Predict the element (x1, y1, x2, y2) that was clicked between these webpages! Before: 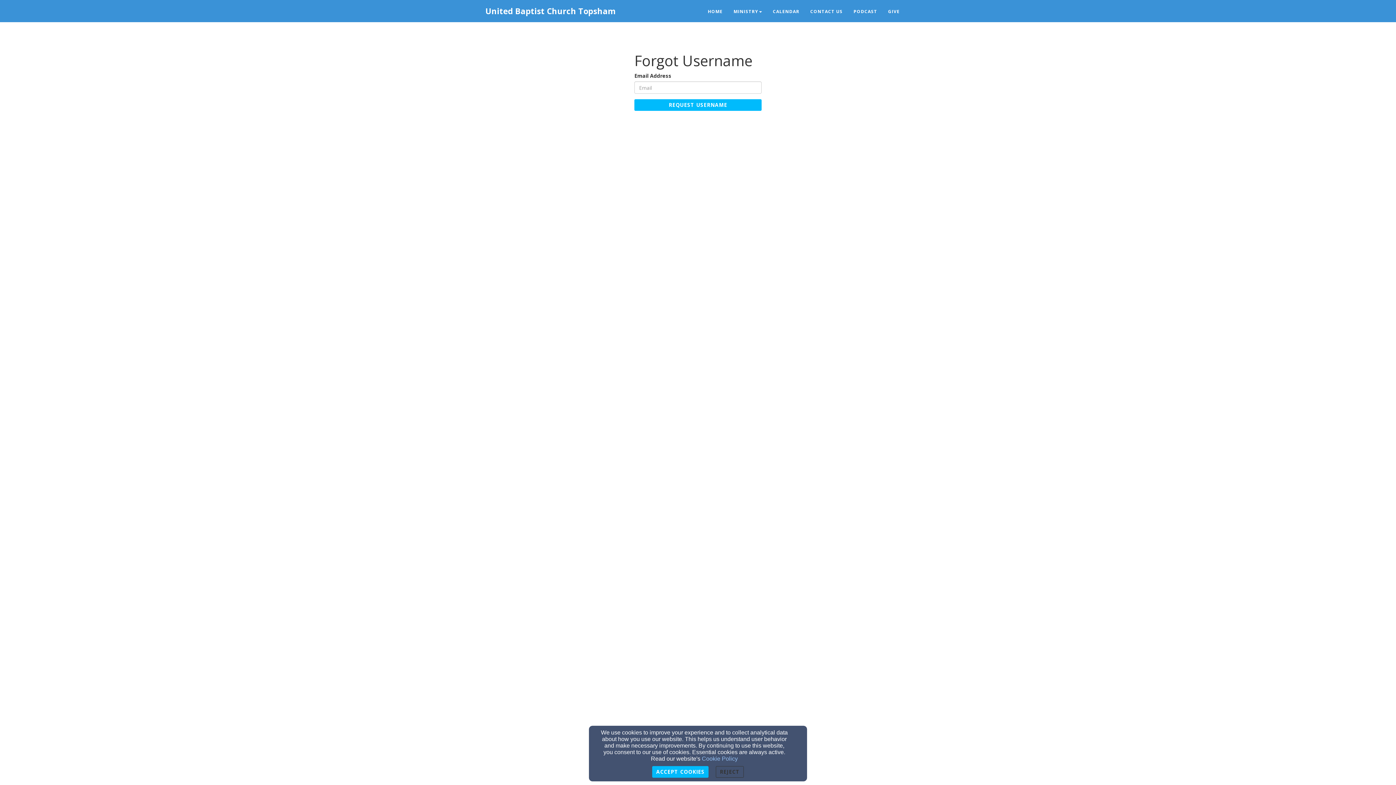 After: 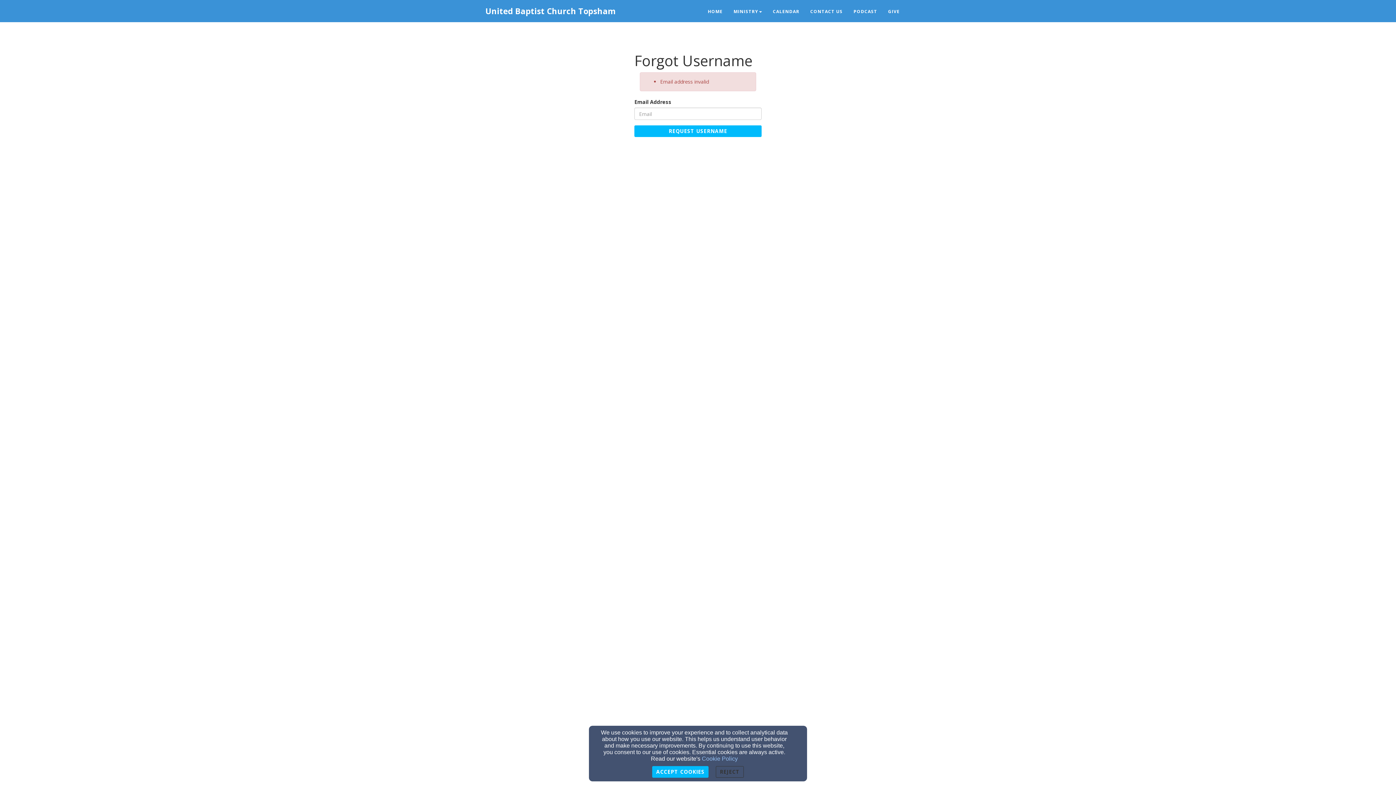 Action: bbox: (634, 99, 761, 110) label: REQUEST USERNAME